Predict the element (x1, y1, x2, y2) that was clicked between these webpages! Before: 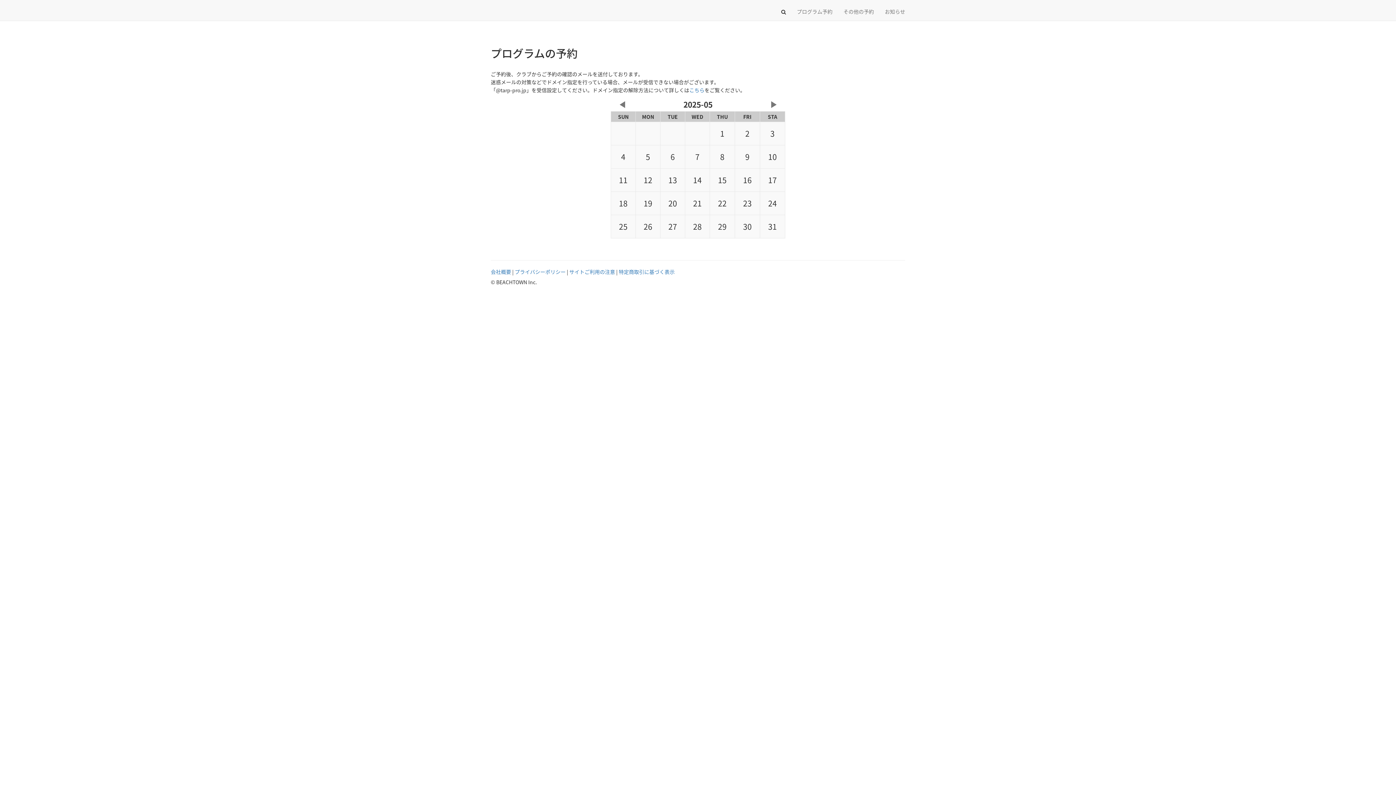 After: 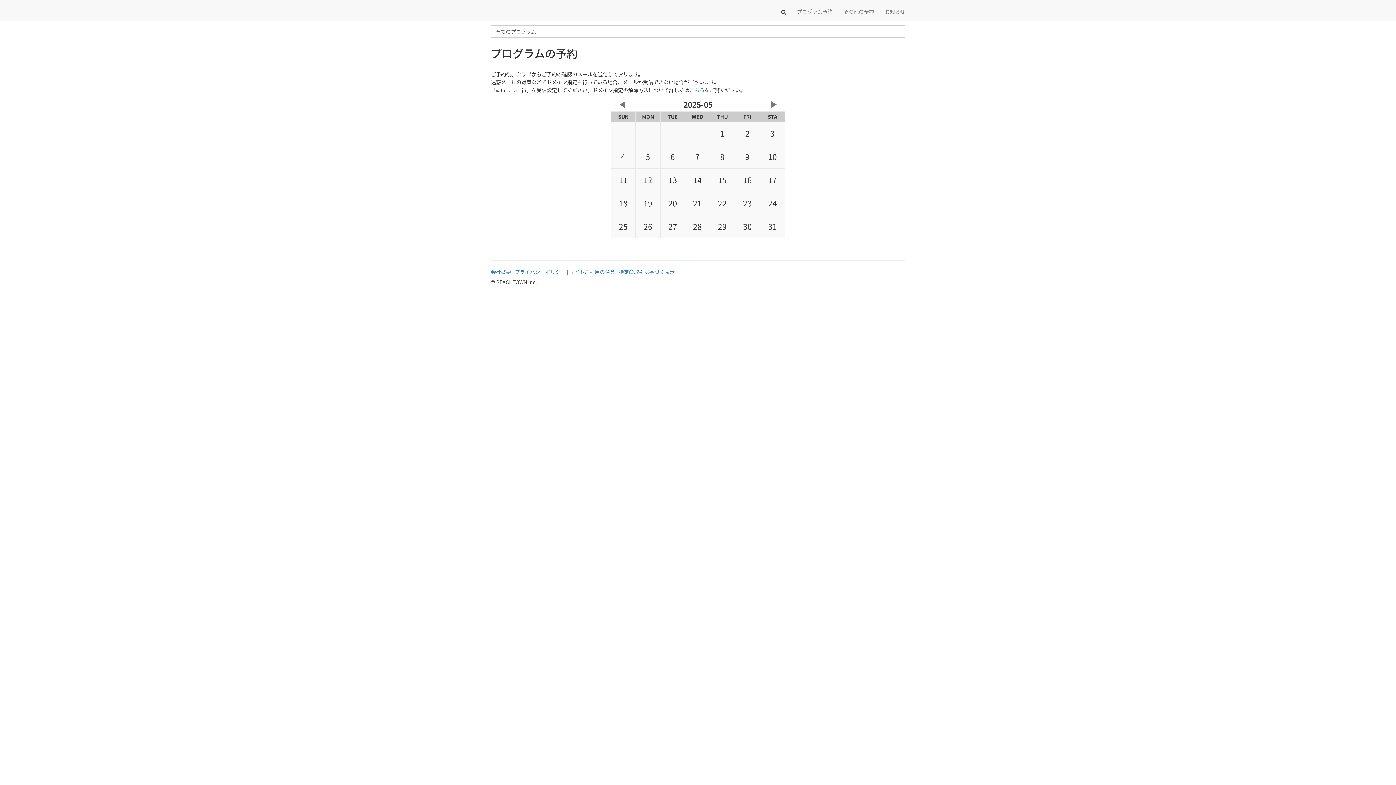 Action: bbox: (776, 2, 791, 20)